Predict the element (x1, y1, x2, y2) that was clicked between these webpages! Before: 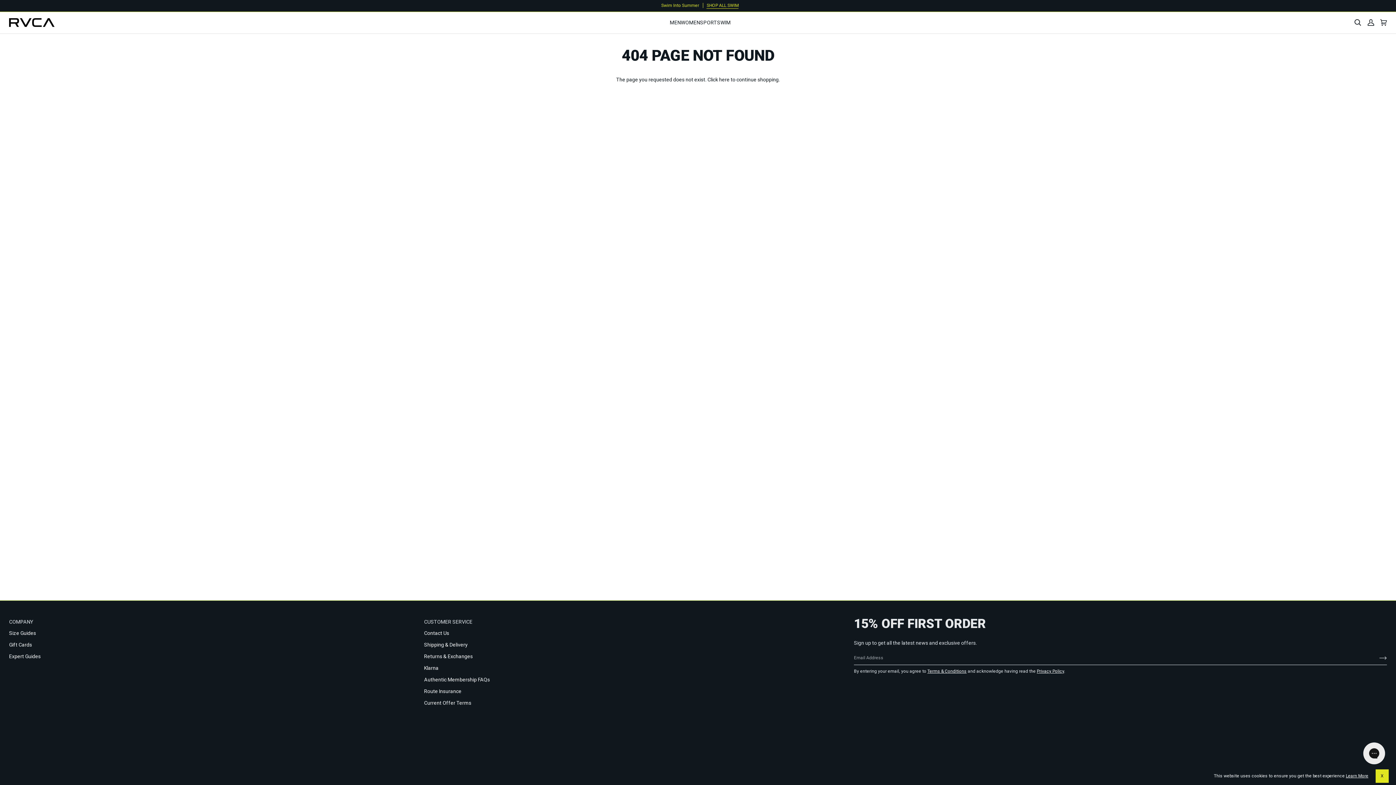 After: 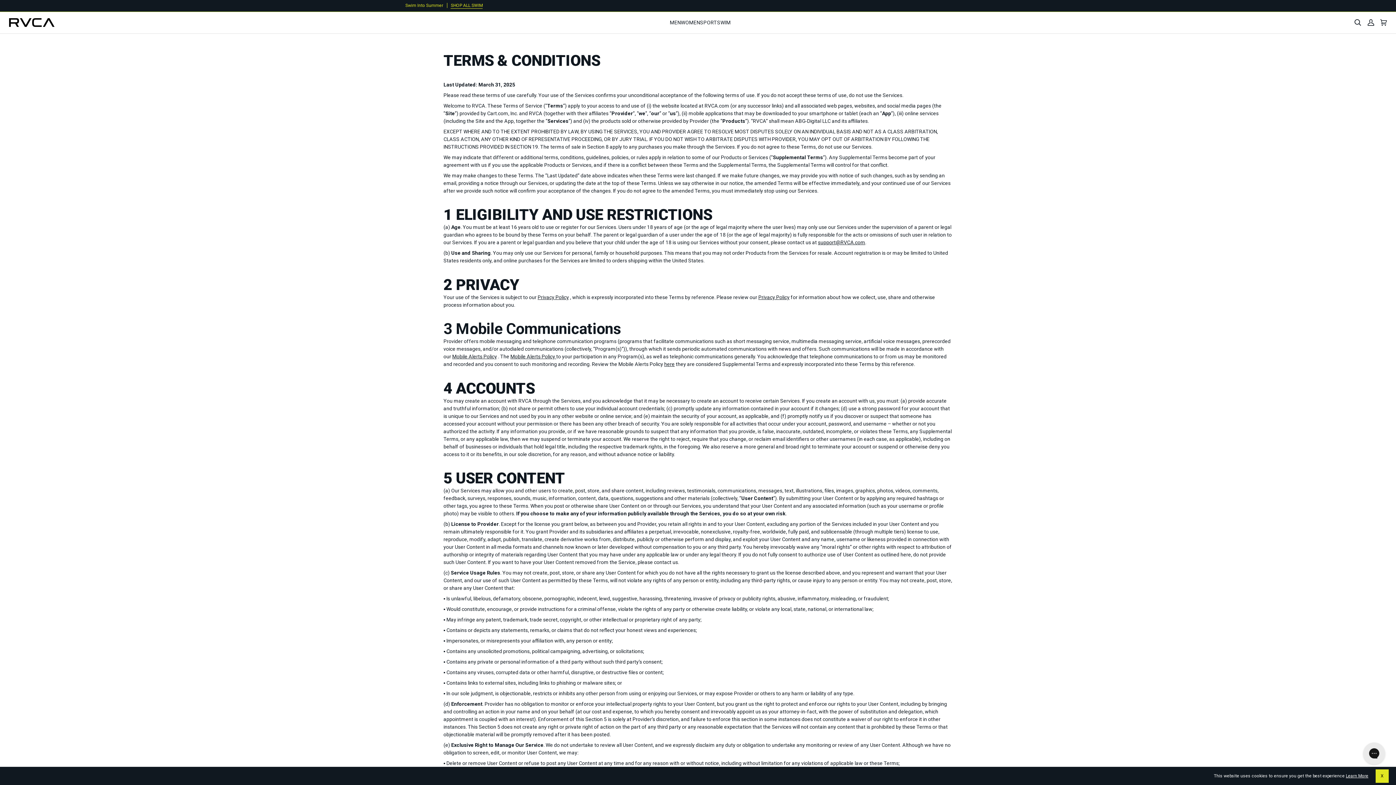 Action: label: Terms & Conditions bbox: (927, 669, 966, 674)